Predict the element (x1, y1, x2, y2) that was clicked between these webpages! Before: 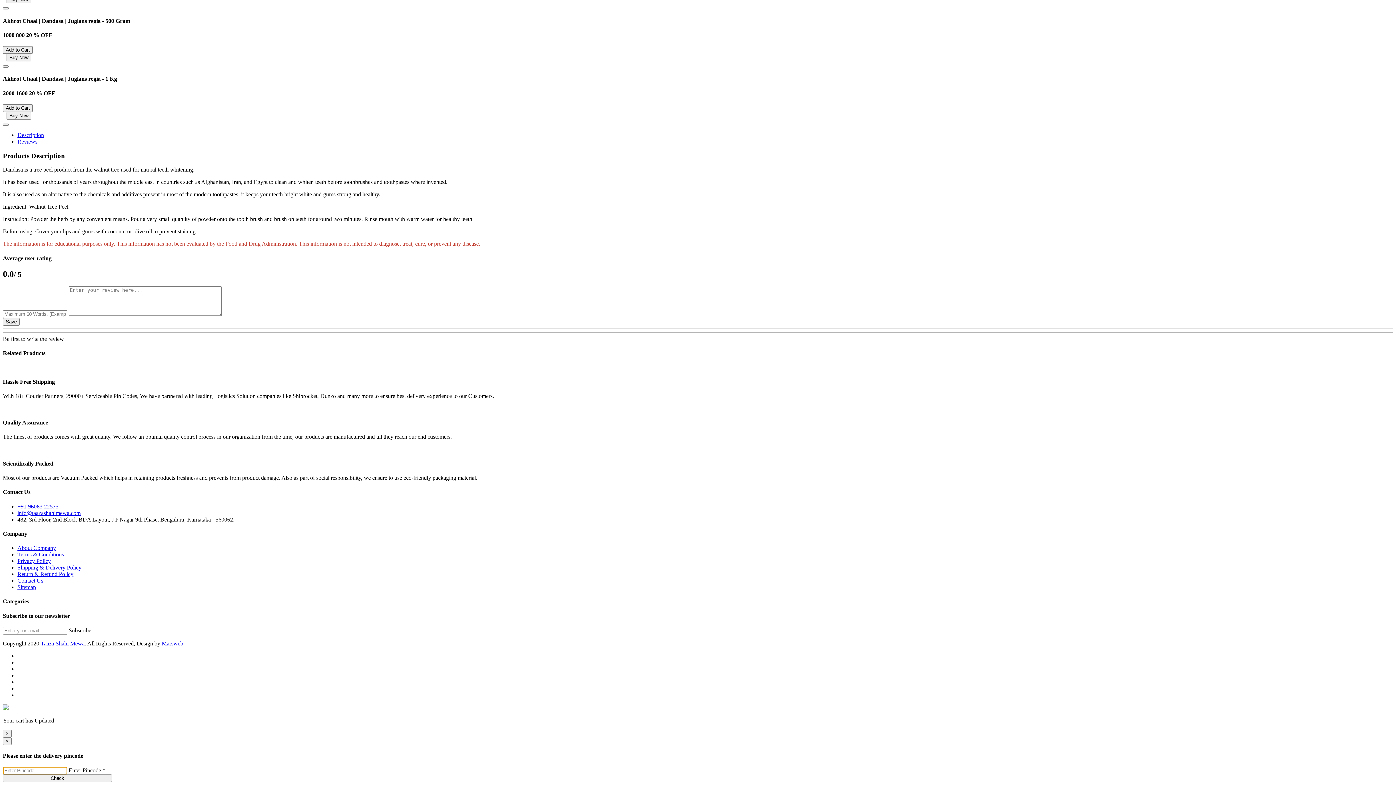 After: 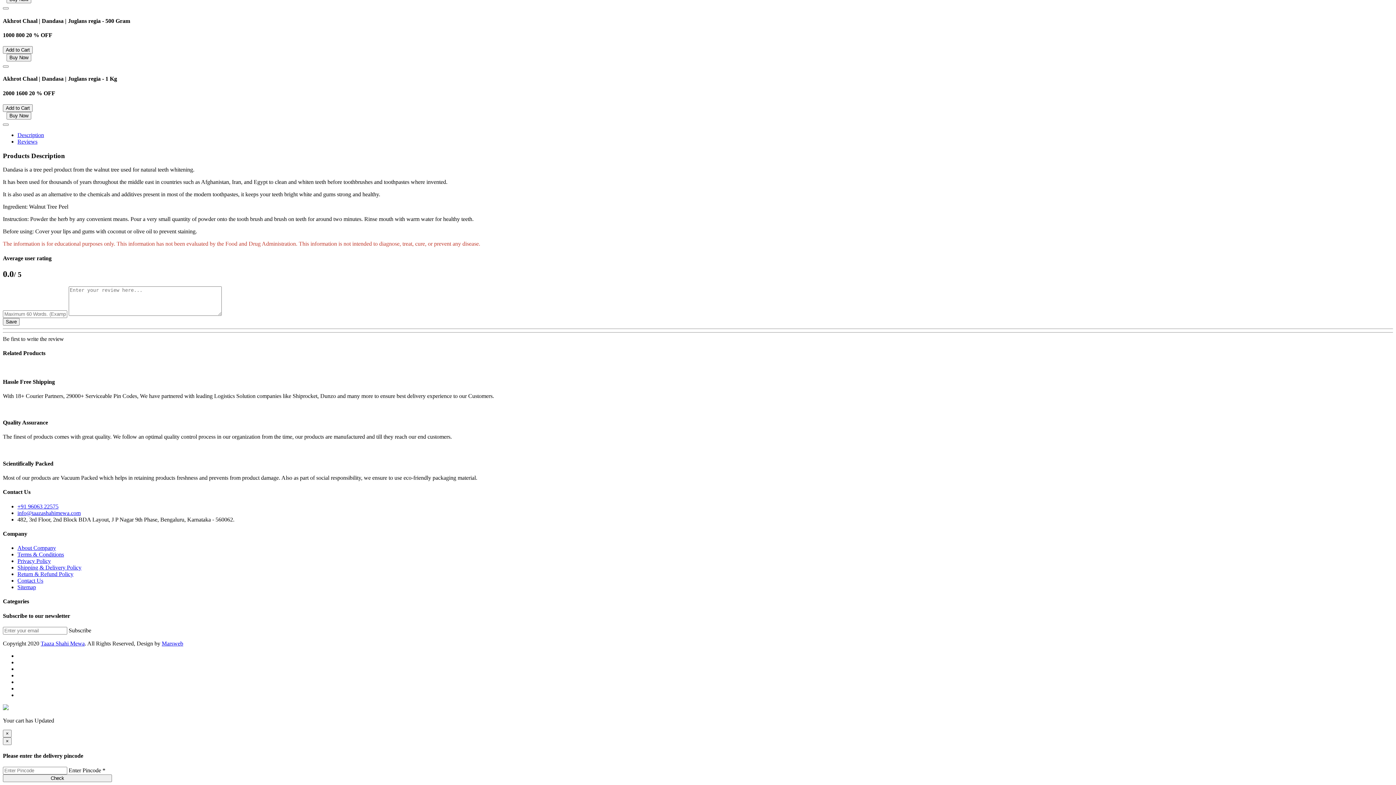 Action: bbox: (68, 627, 91, 633) label: Subscribe